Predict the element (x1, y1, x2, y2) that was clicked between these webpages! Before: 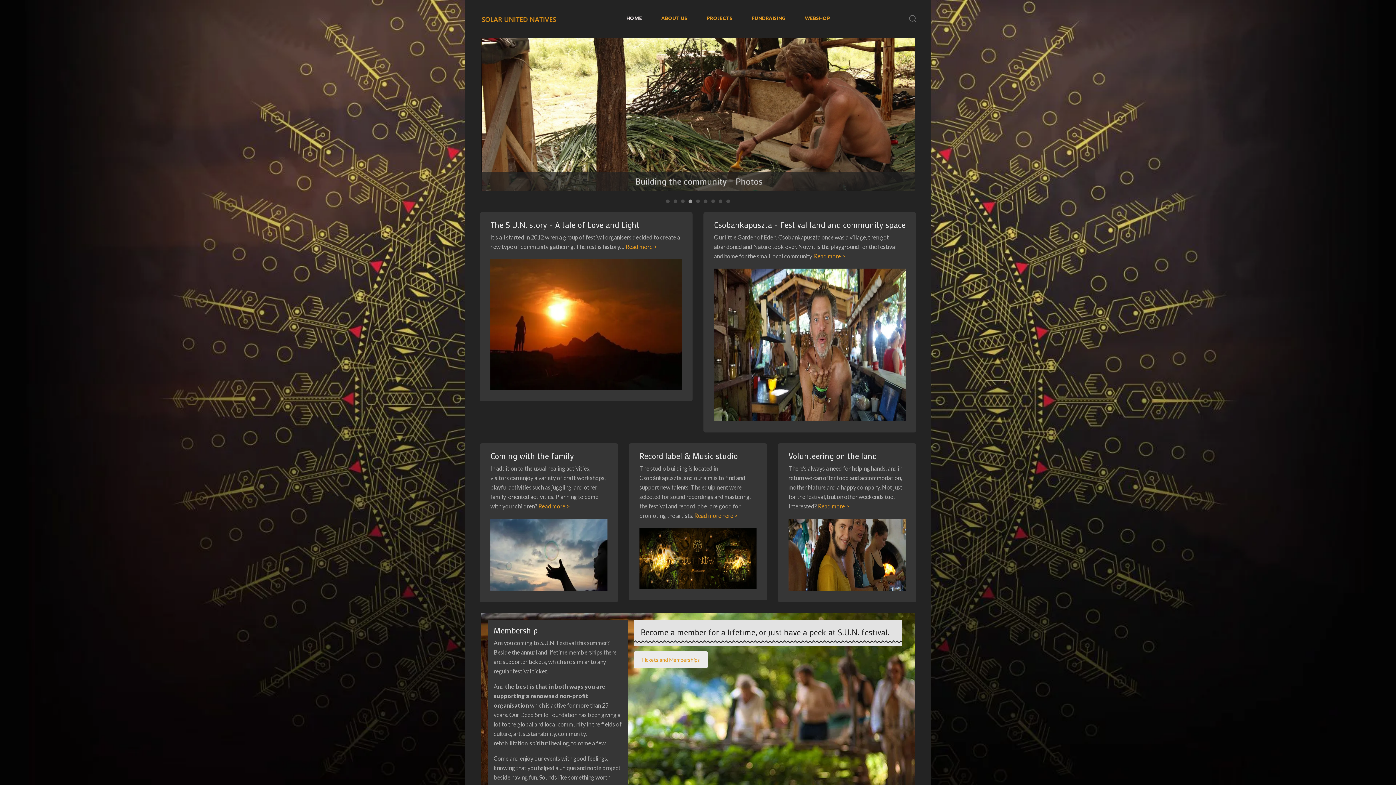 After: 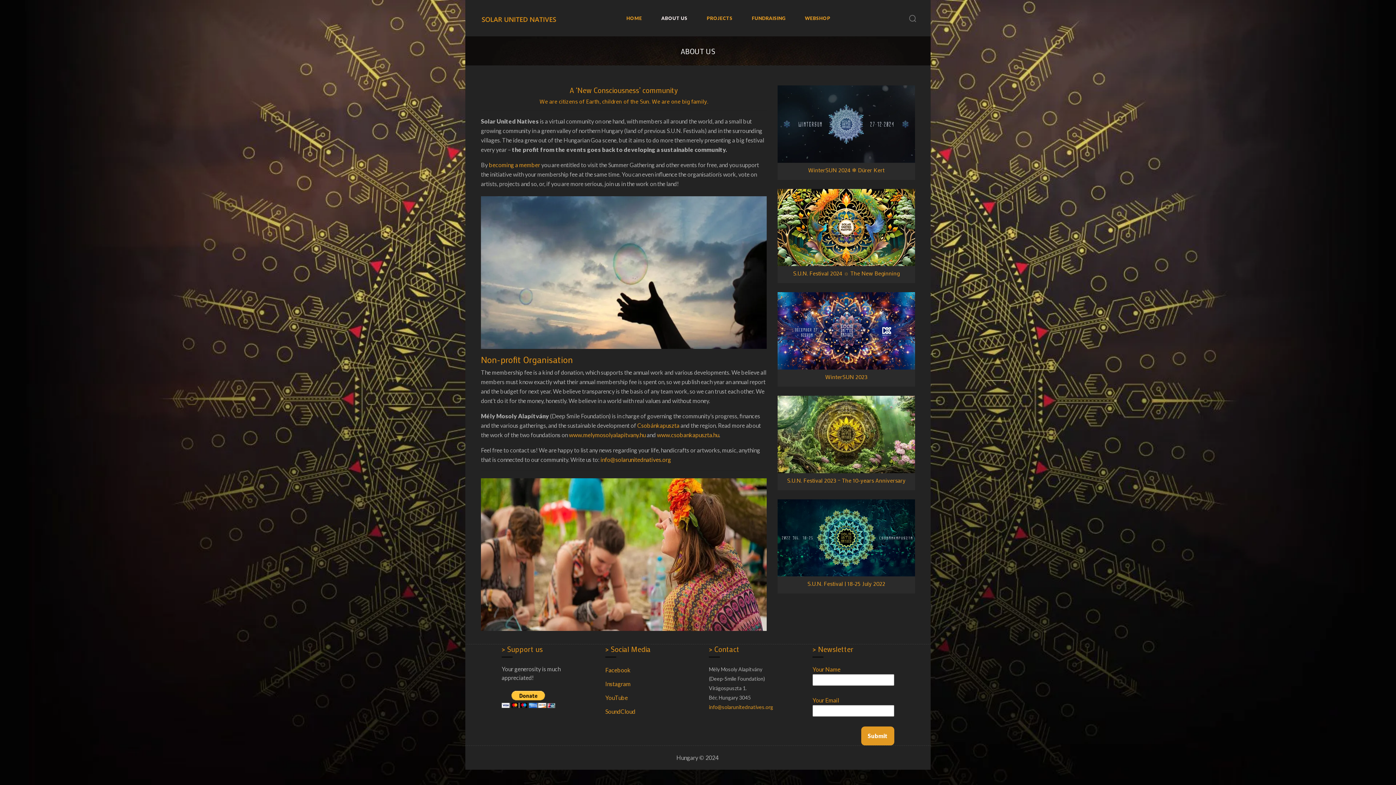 Action: bbox: (652, 11, 696, 25) label: ABOUT US